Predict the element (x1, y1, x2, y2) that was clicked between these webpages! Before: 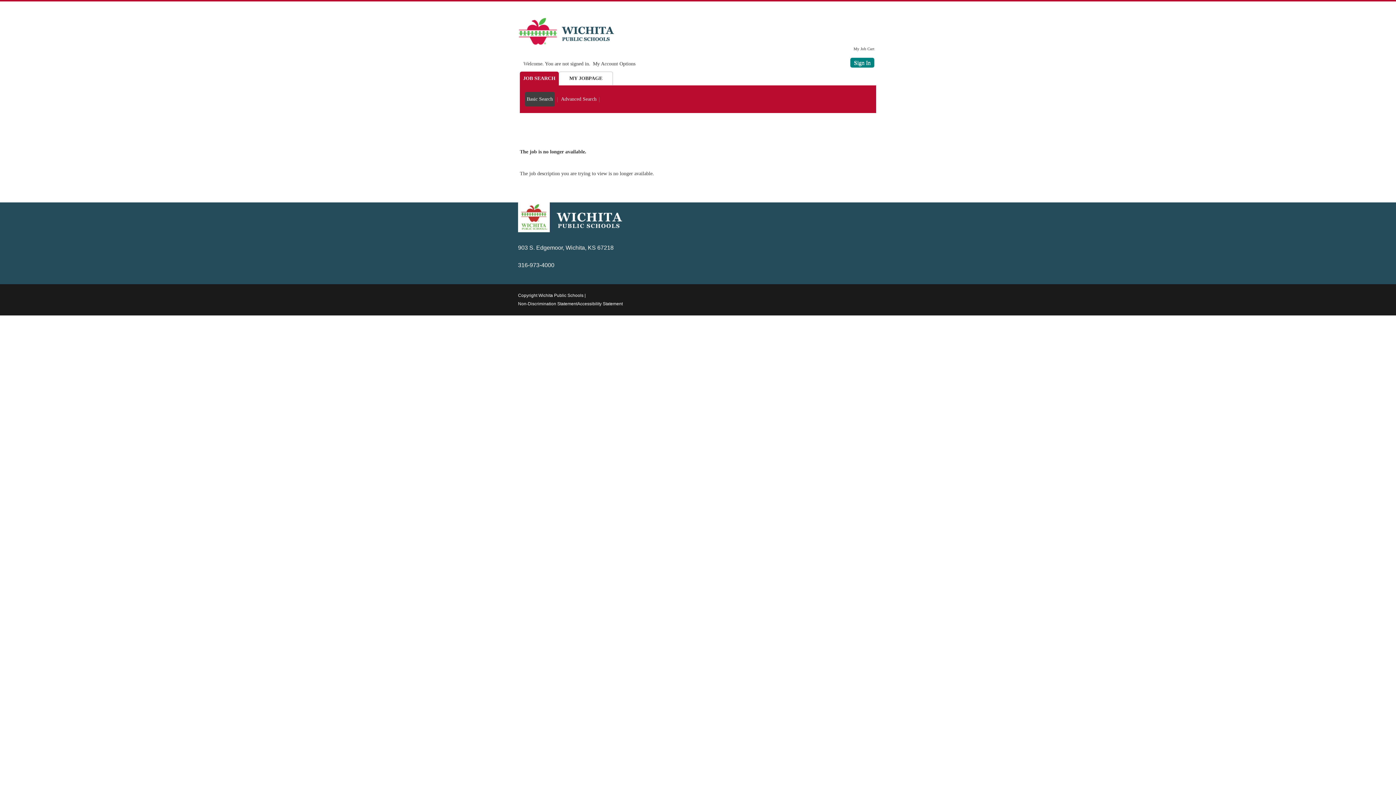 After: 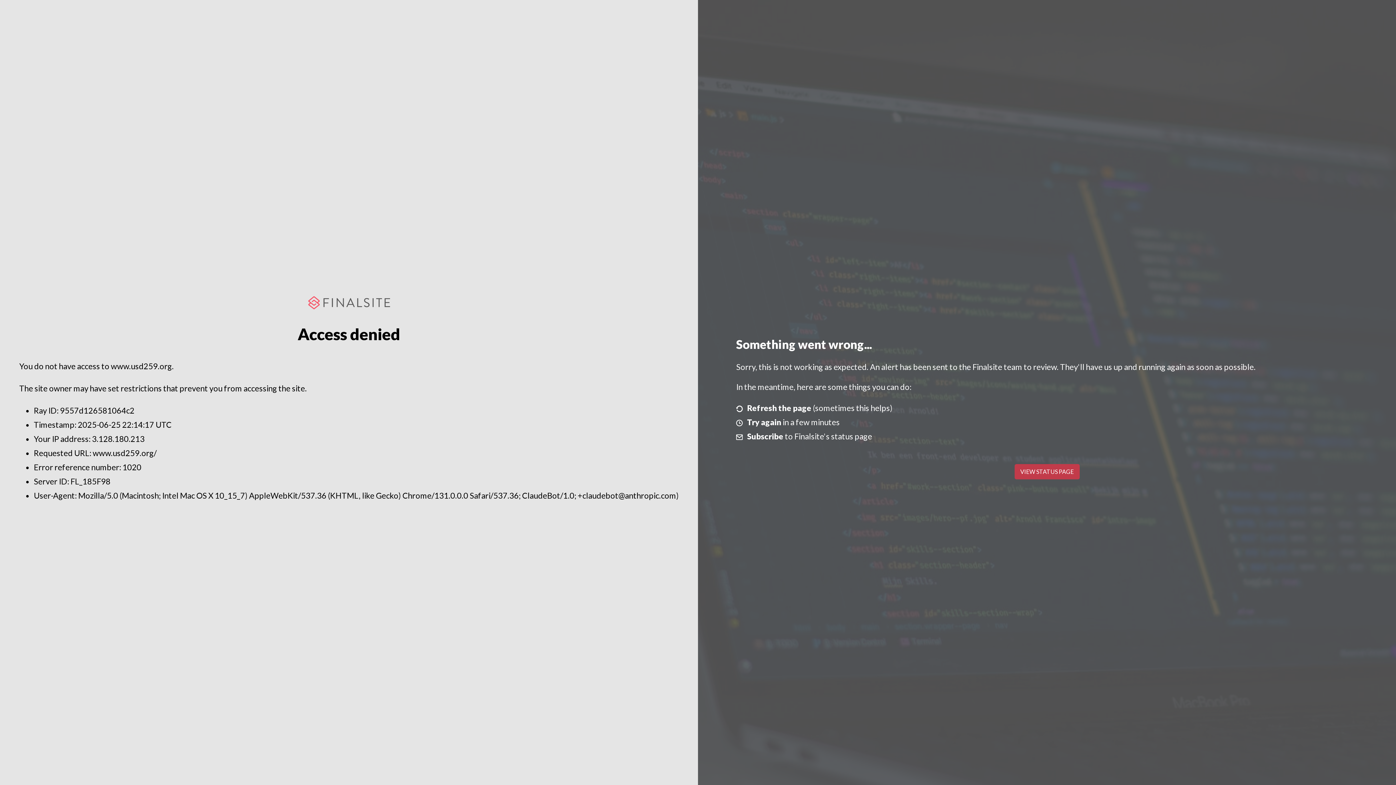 Action: bbox: (516, 44, 618, 49)